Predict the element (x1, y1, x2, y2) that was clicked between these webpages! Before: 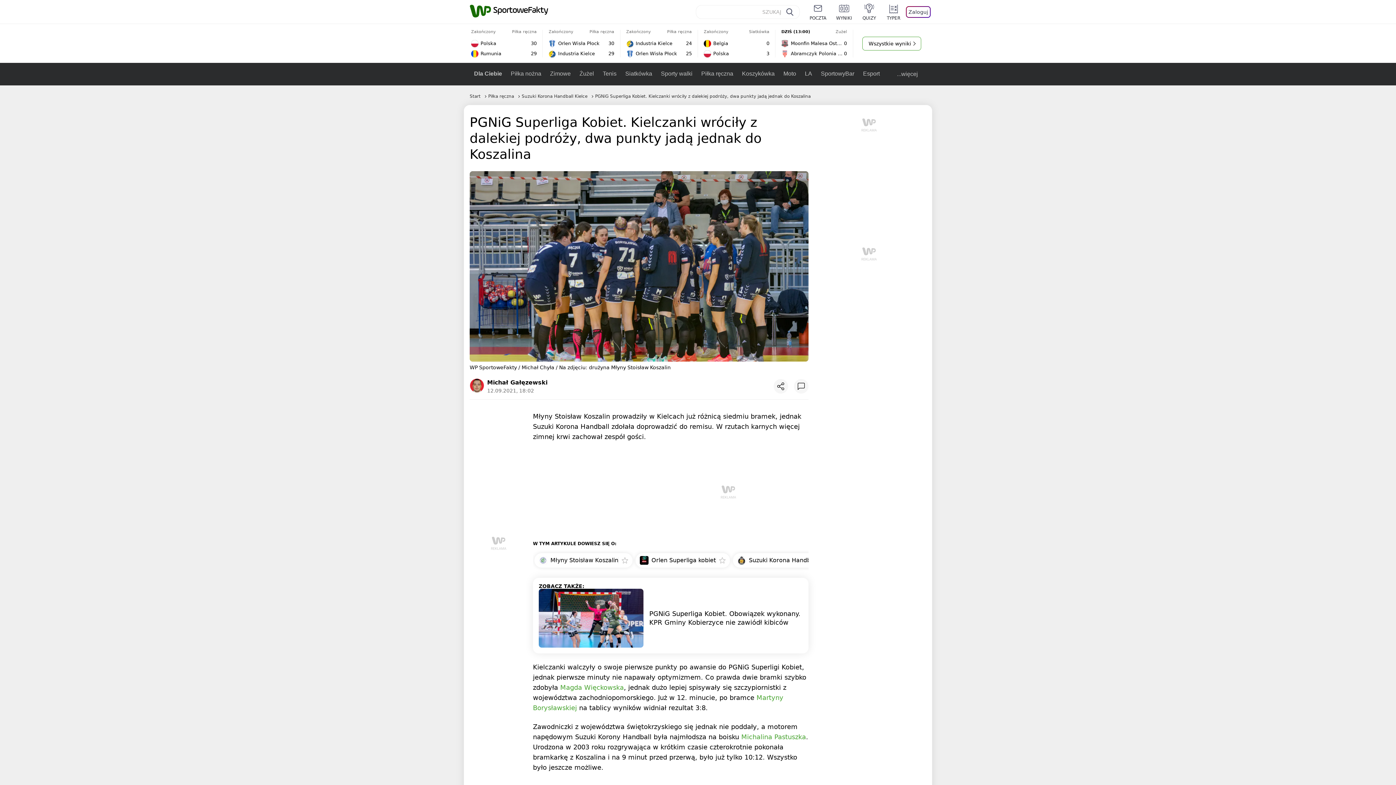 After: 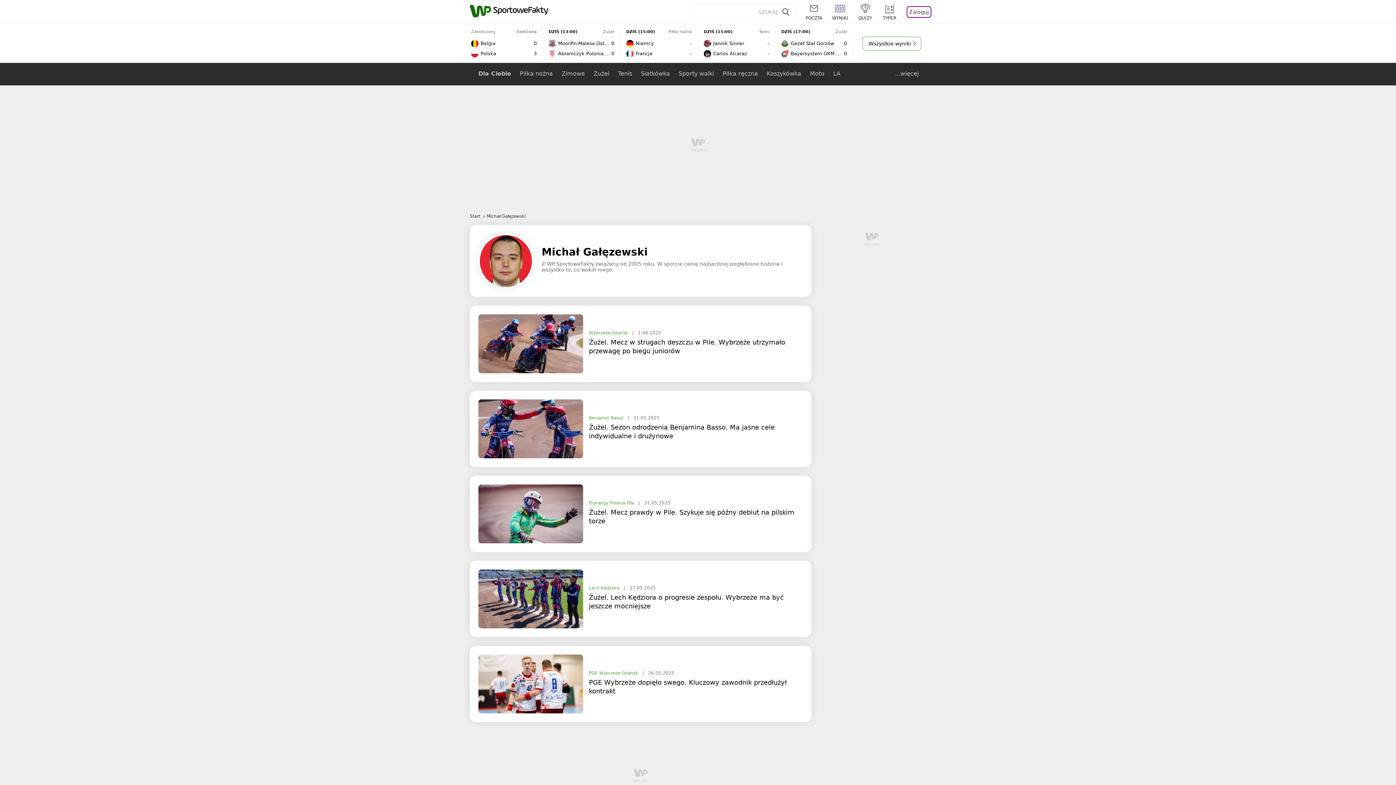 Action: label: Michał Gałęzewski bbox: (487, 379, 547, 386)